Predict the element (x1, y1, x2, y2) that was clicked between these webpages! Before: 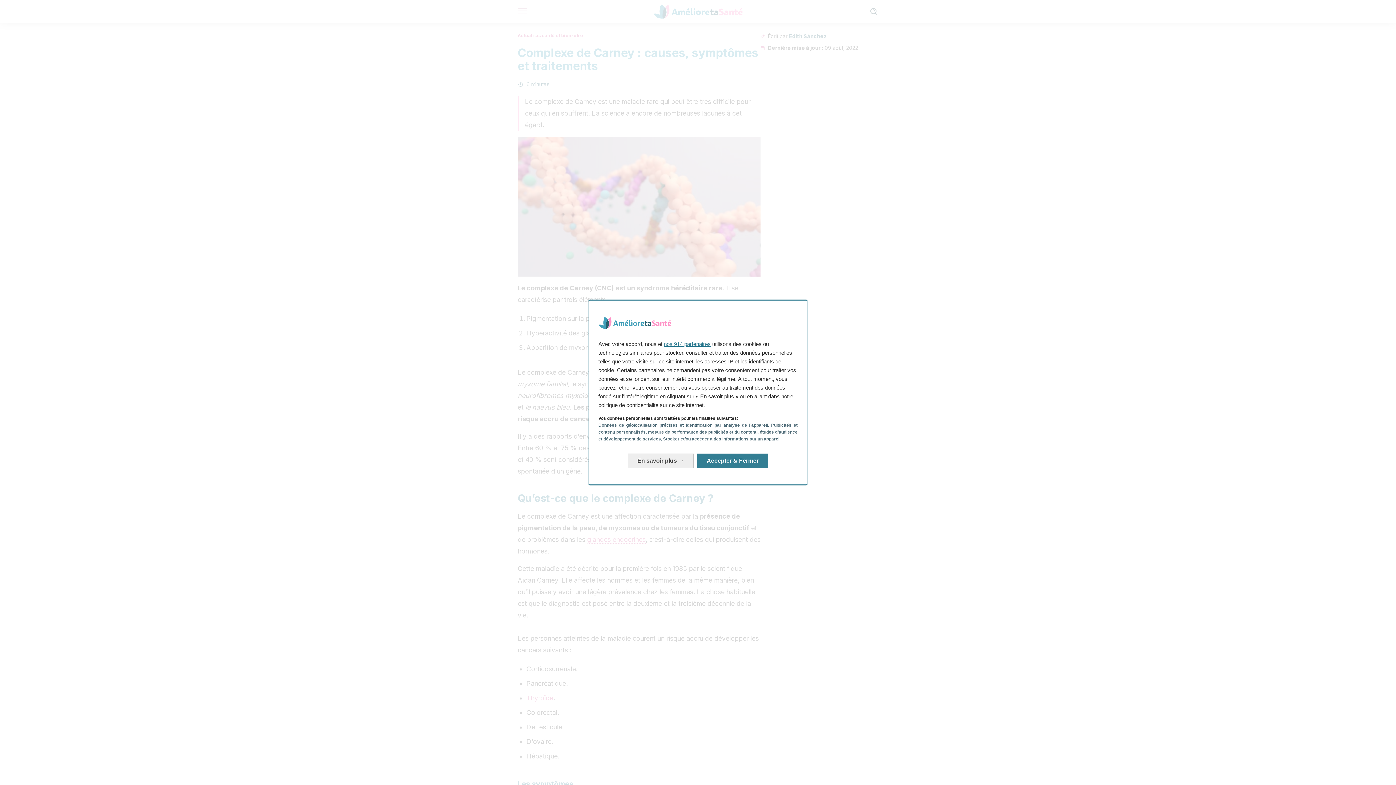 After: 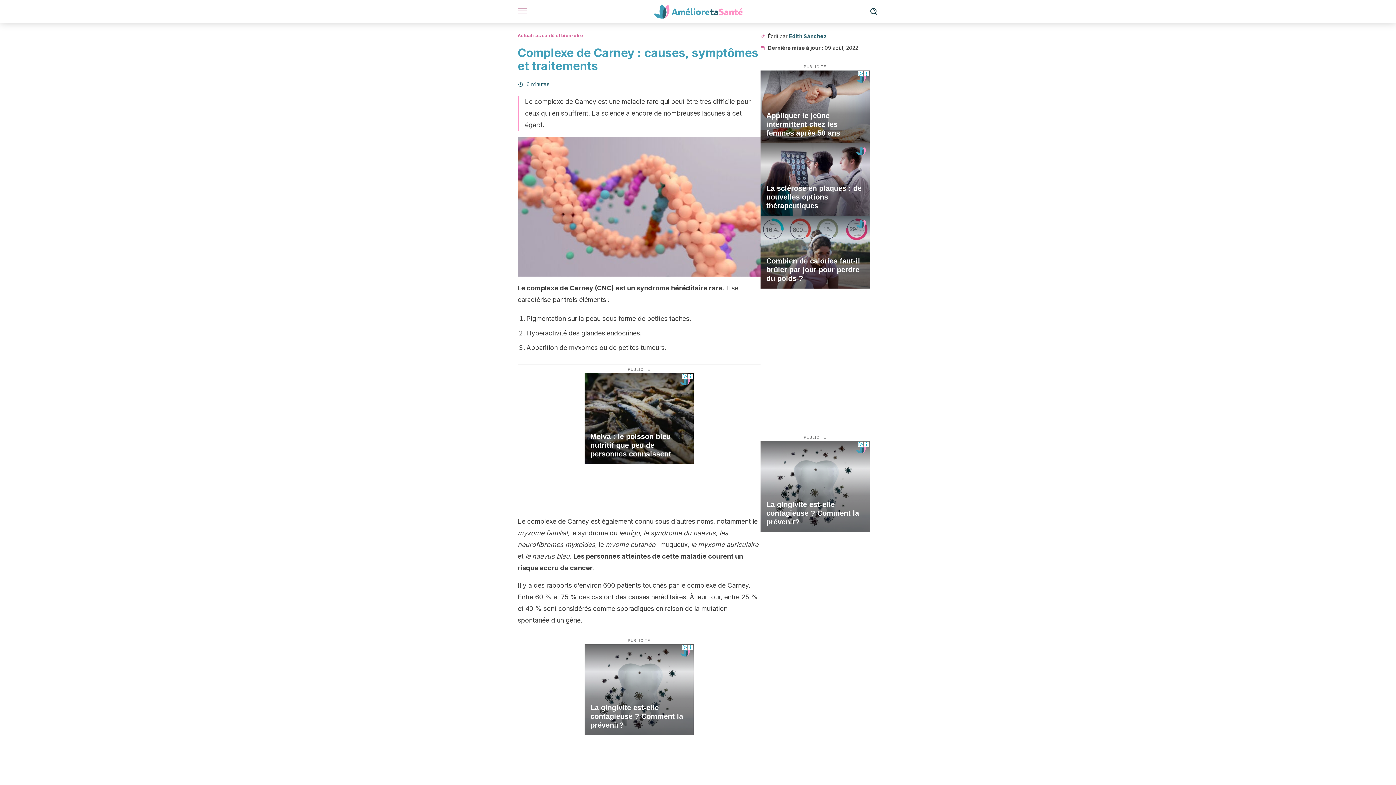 Action: label: Accepter & Fermer: Accepter notre traitement des données et fermer bbox: (697, 453, 768, 468)